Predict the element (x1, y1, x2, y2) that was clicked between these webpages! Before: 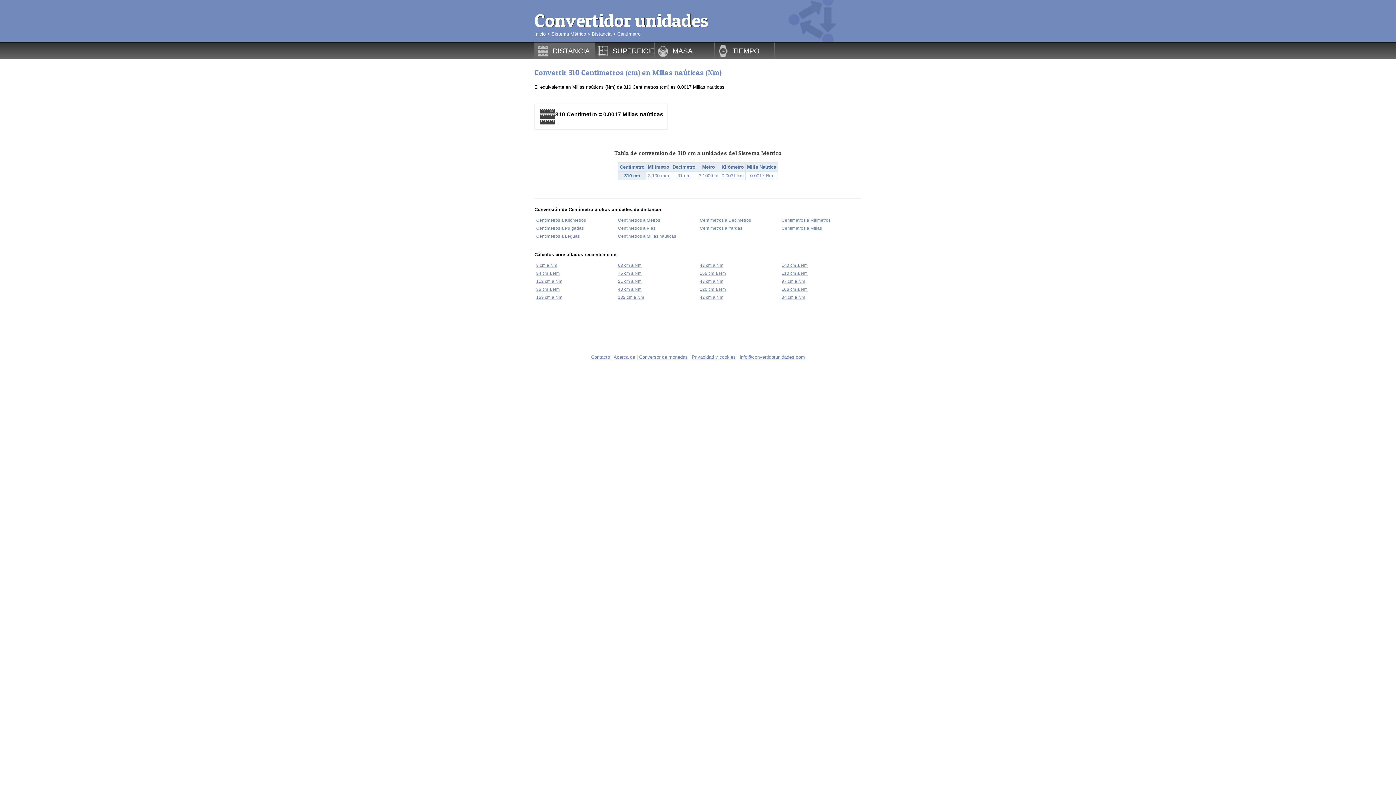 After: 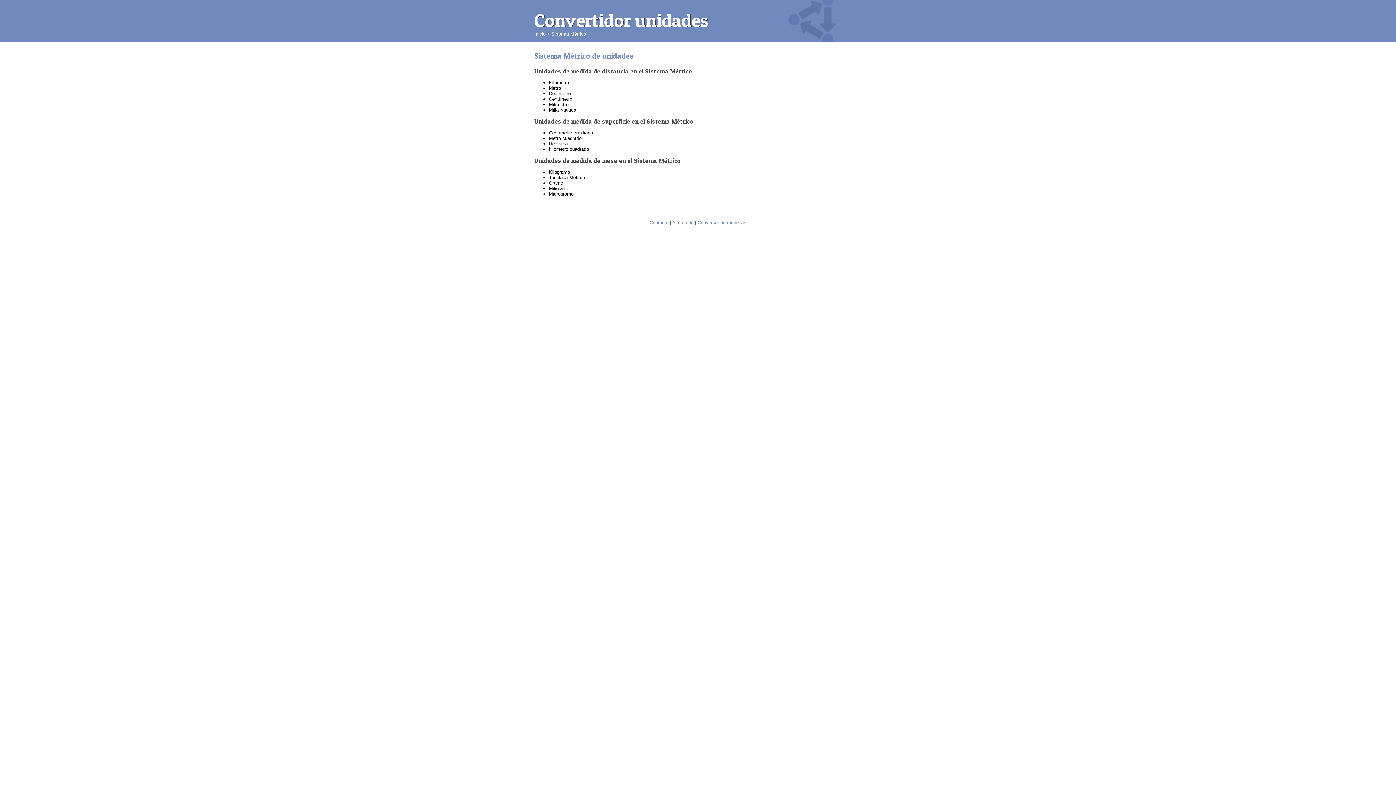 Action: bbox: (551, 31, 586, 36) label: Sistema Métrico